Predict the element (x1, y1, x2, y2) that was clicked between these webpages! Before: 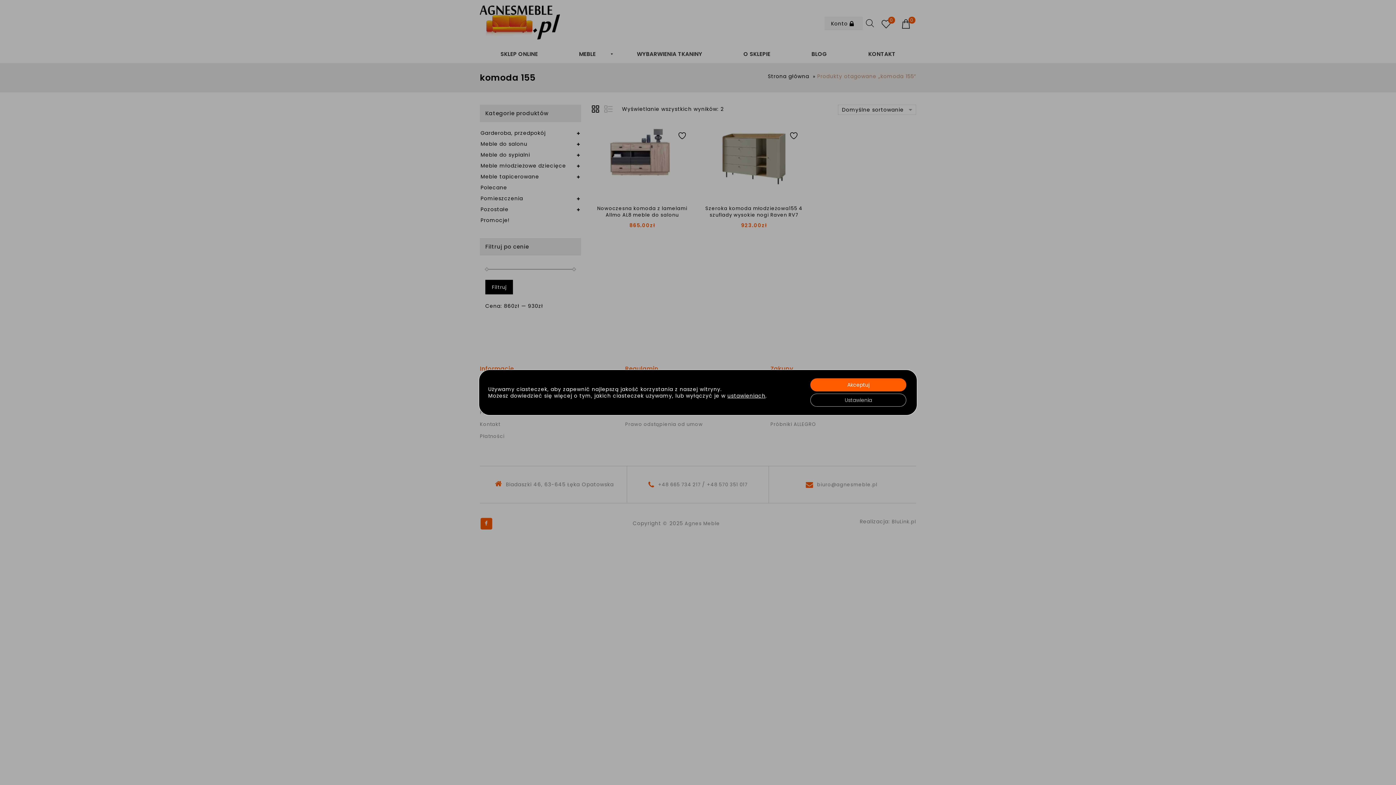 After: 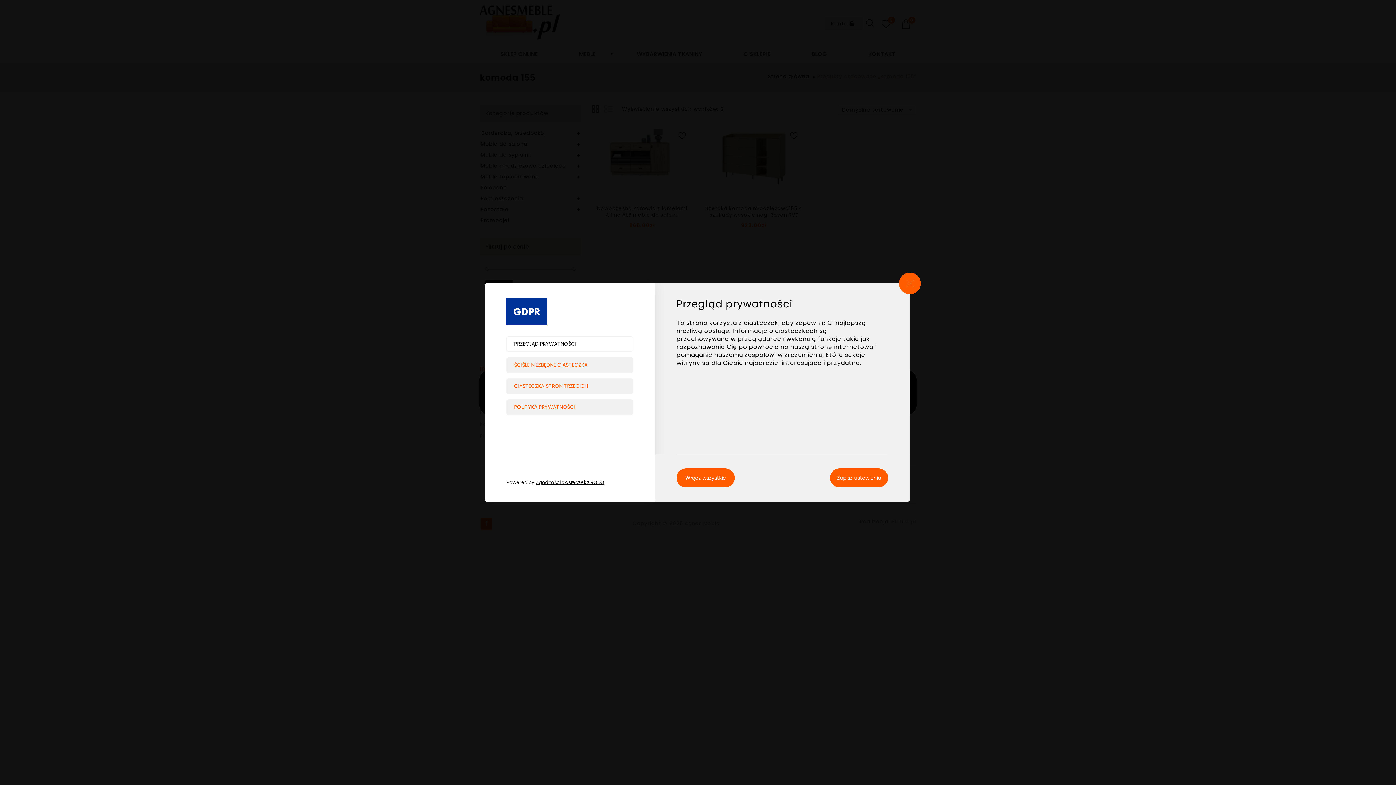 Action: bbox: (810, 393, 906, 406) label: Ustawienia